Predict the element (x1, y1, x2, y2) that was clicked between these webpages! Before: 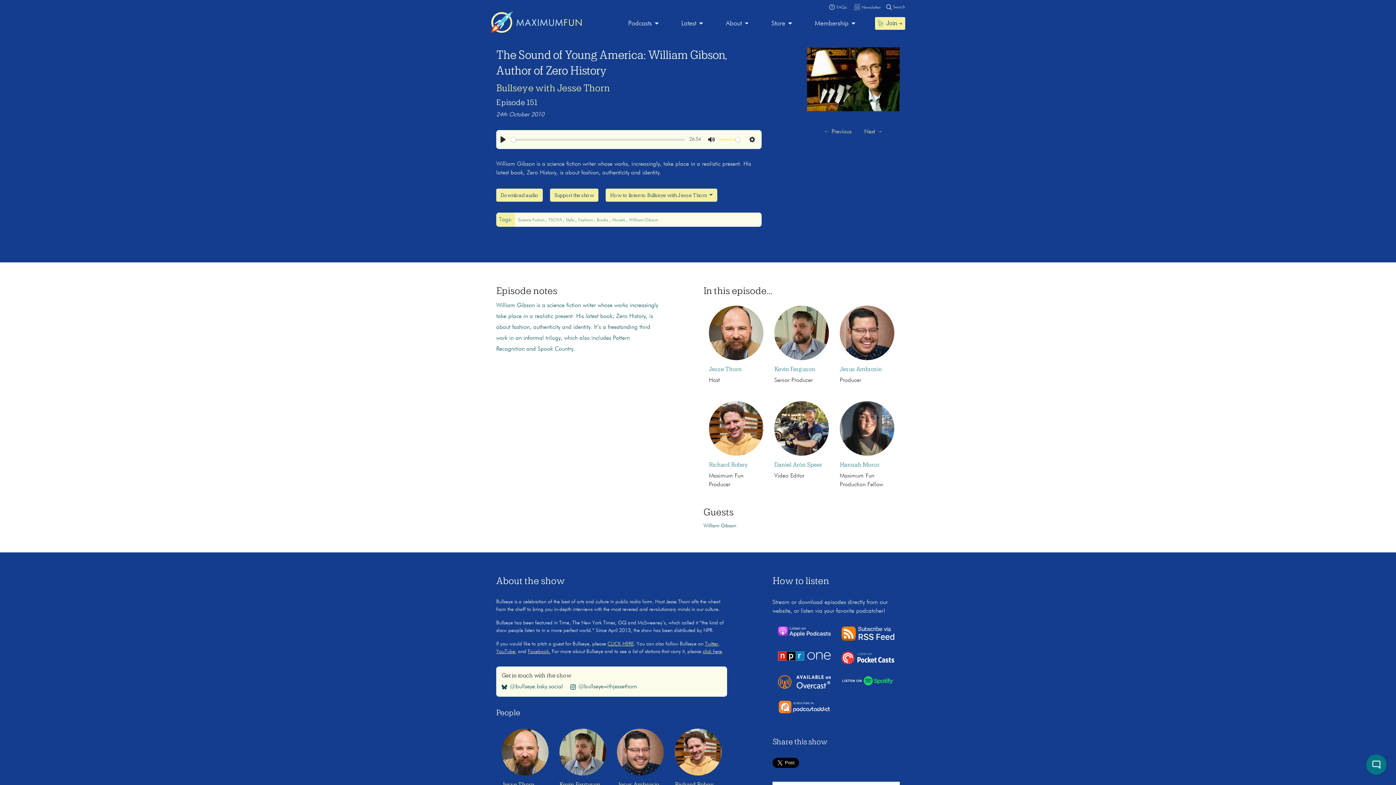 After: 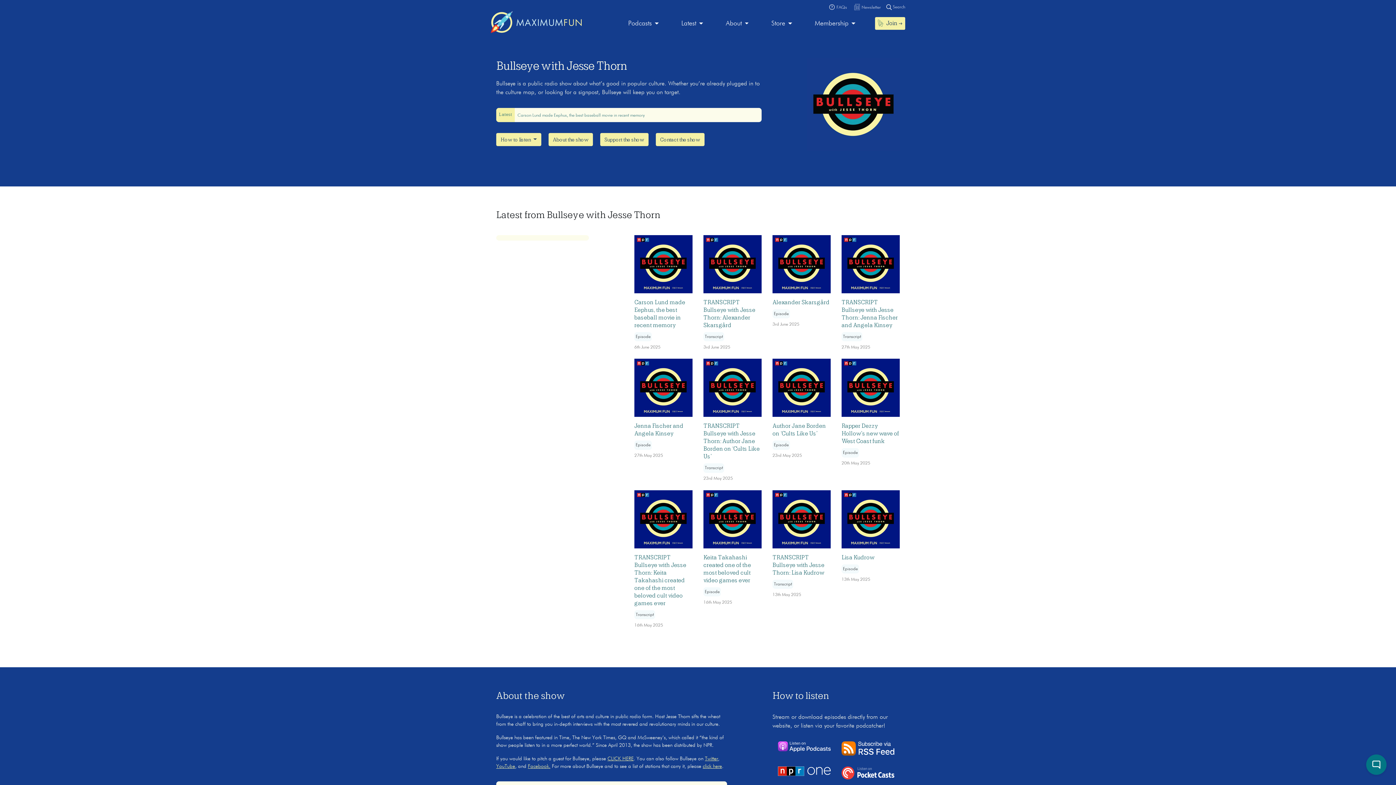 Action: bbox: (496, 82, 610, 93) label: Bullseye with Jesse Thorn